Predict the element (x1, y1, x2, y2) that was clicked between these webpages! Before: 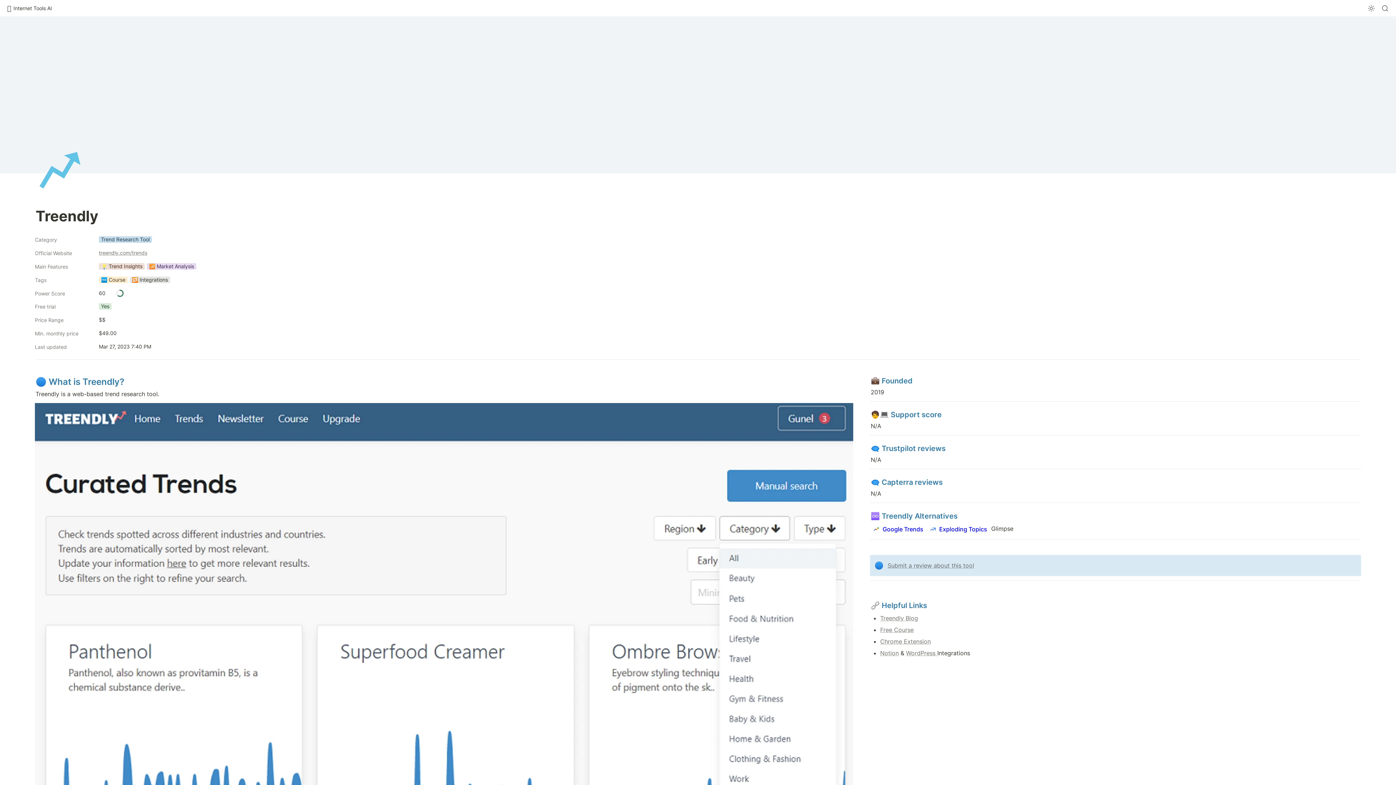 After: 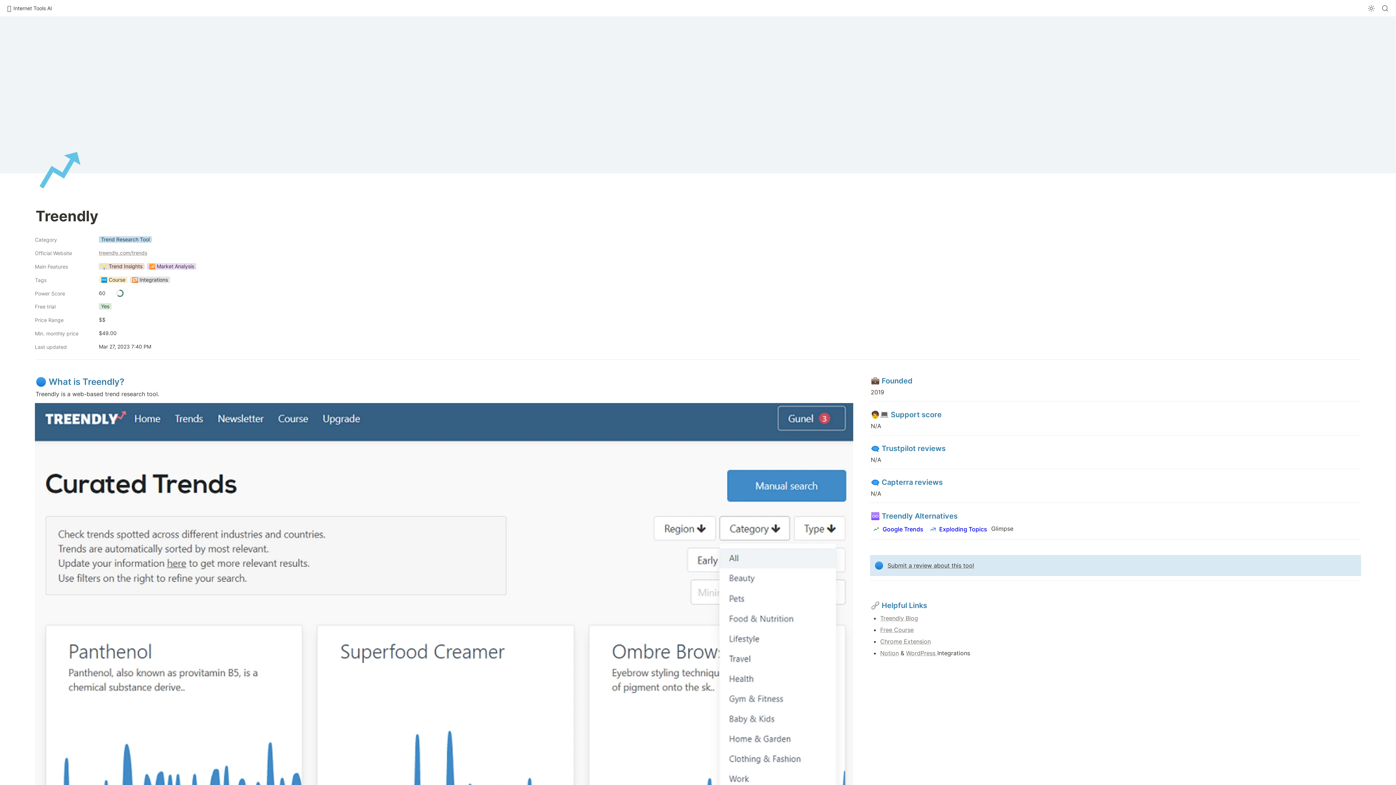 Action: label: Submit a review about this tool bbox: (887, 562, 974, 569)